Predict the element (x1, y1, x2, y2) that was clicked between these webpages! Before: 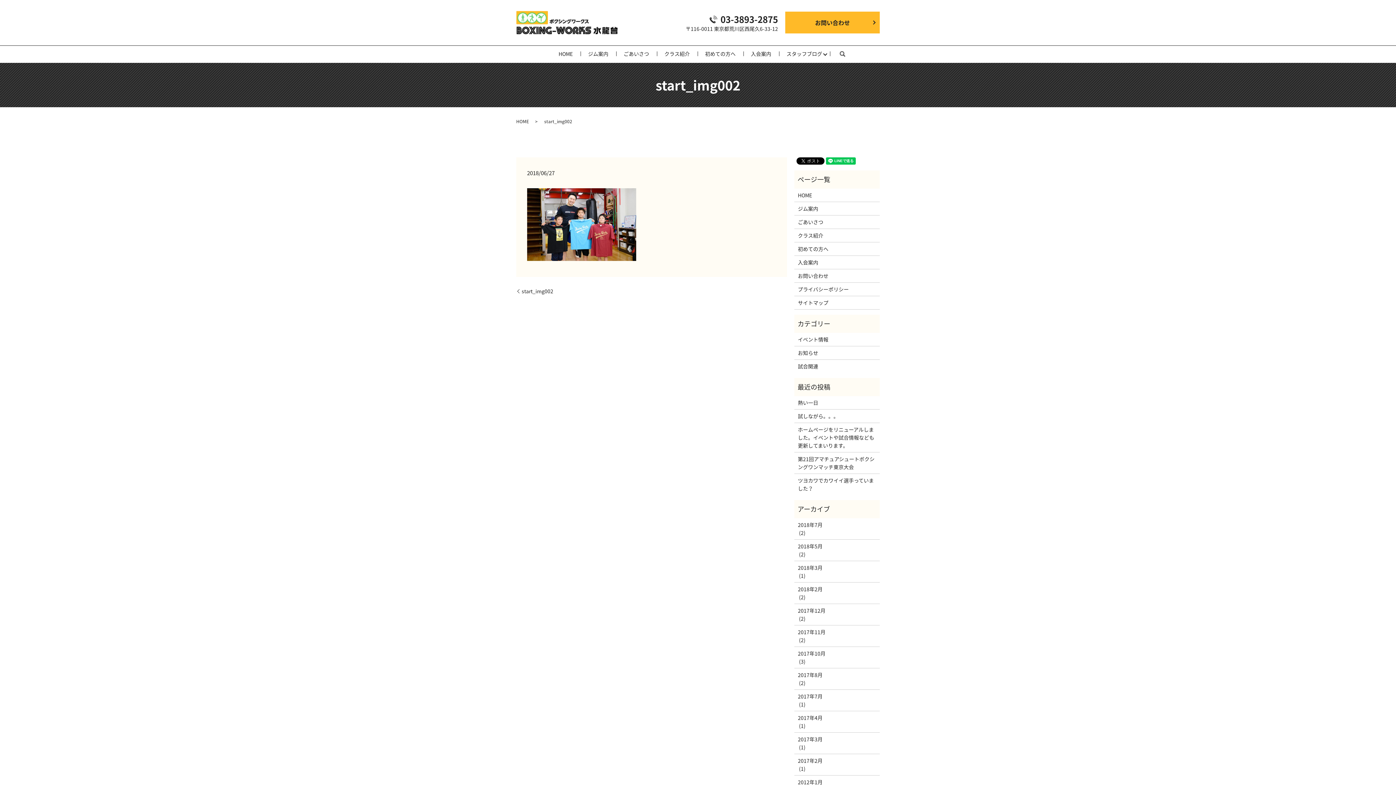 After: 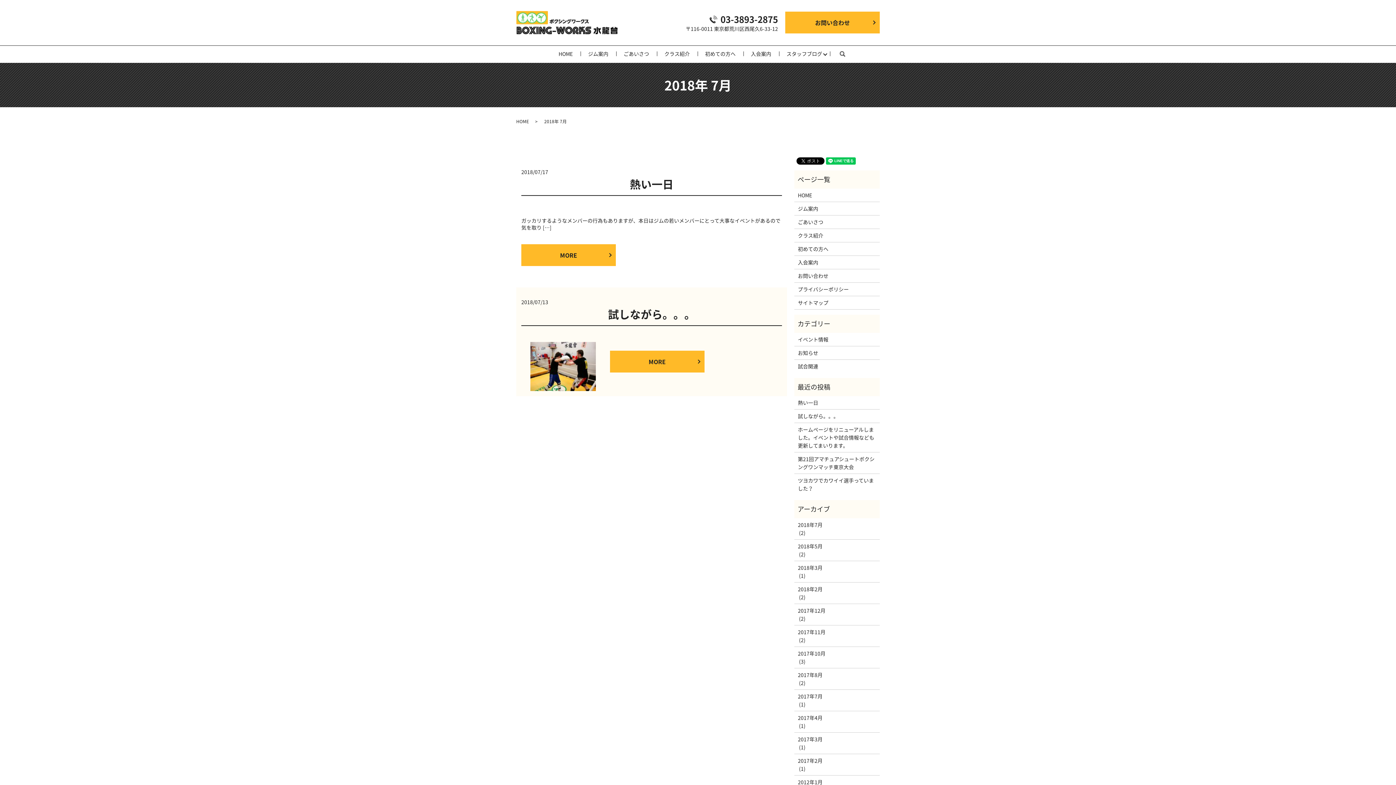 Action: bbox: (798, 521, 876, 529) label: 2018年7月